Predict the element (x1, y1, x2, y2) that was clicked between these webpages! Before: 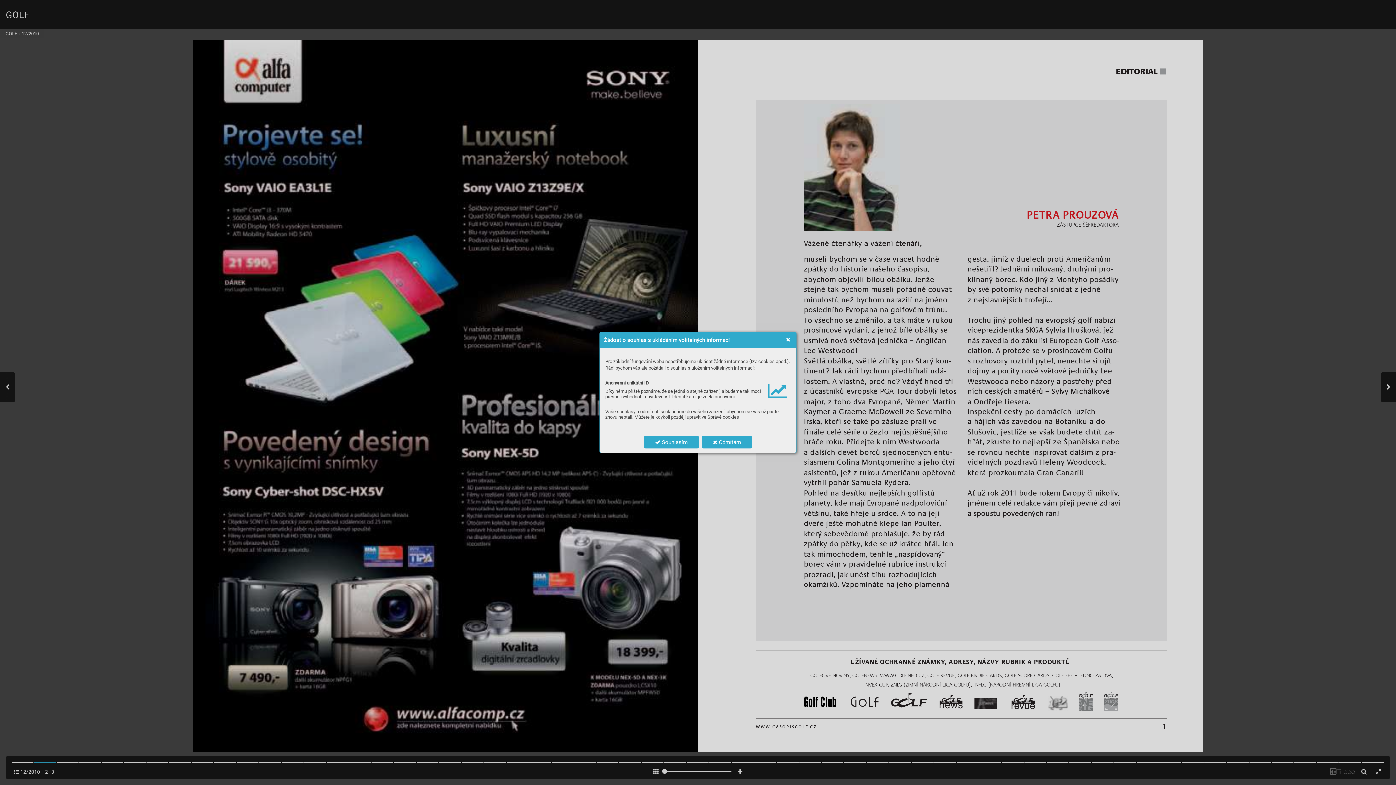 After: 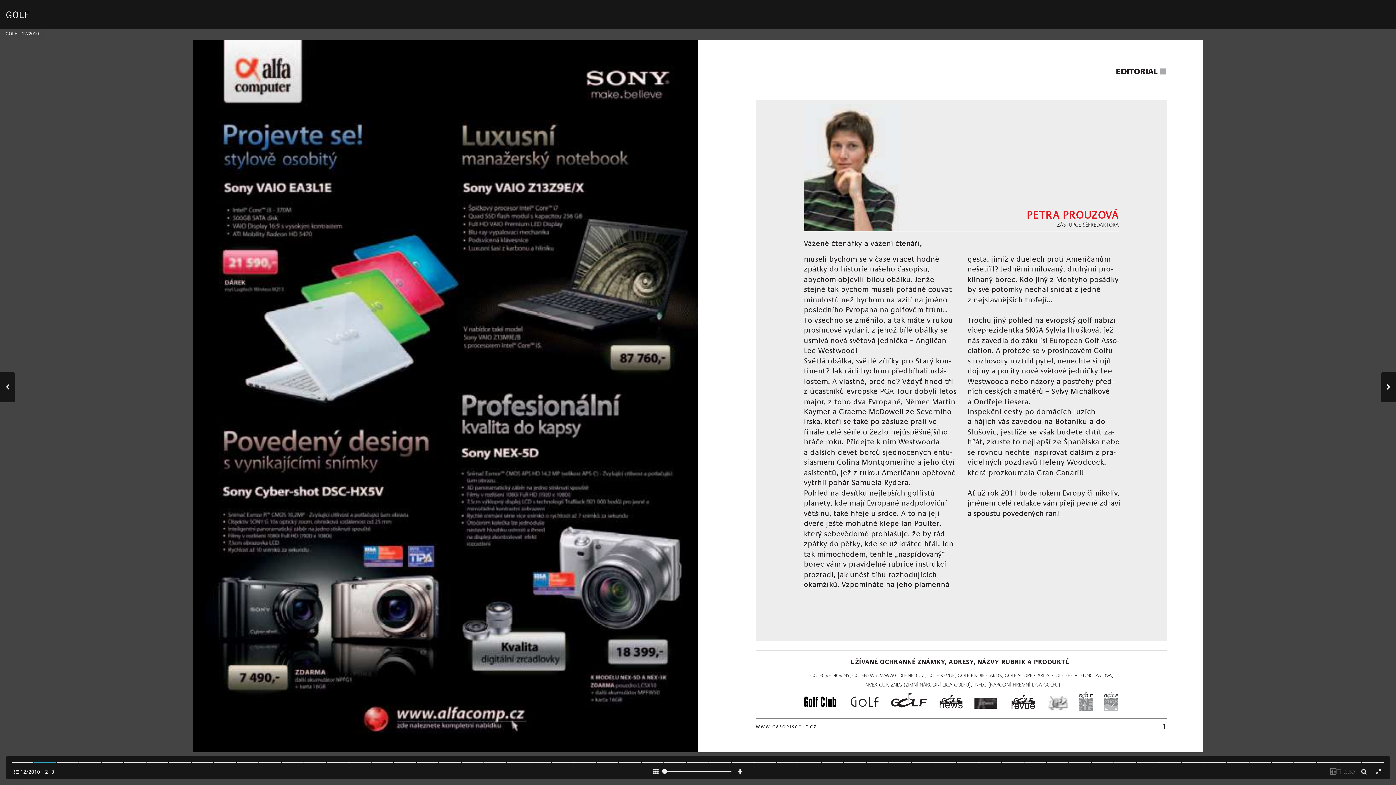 Action: label:  Odmítám bbox: (701, 436, 752, 448)